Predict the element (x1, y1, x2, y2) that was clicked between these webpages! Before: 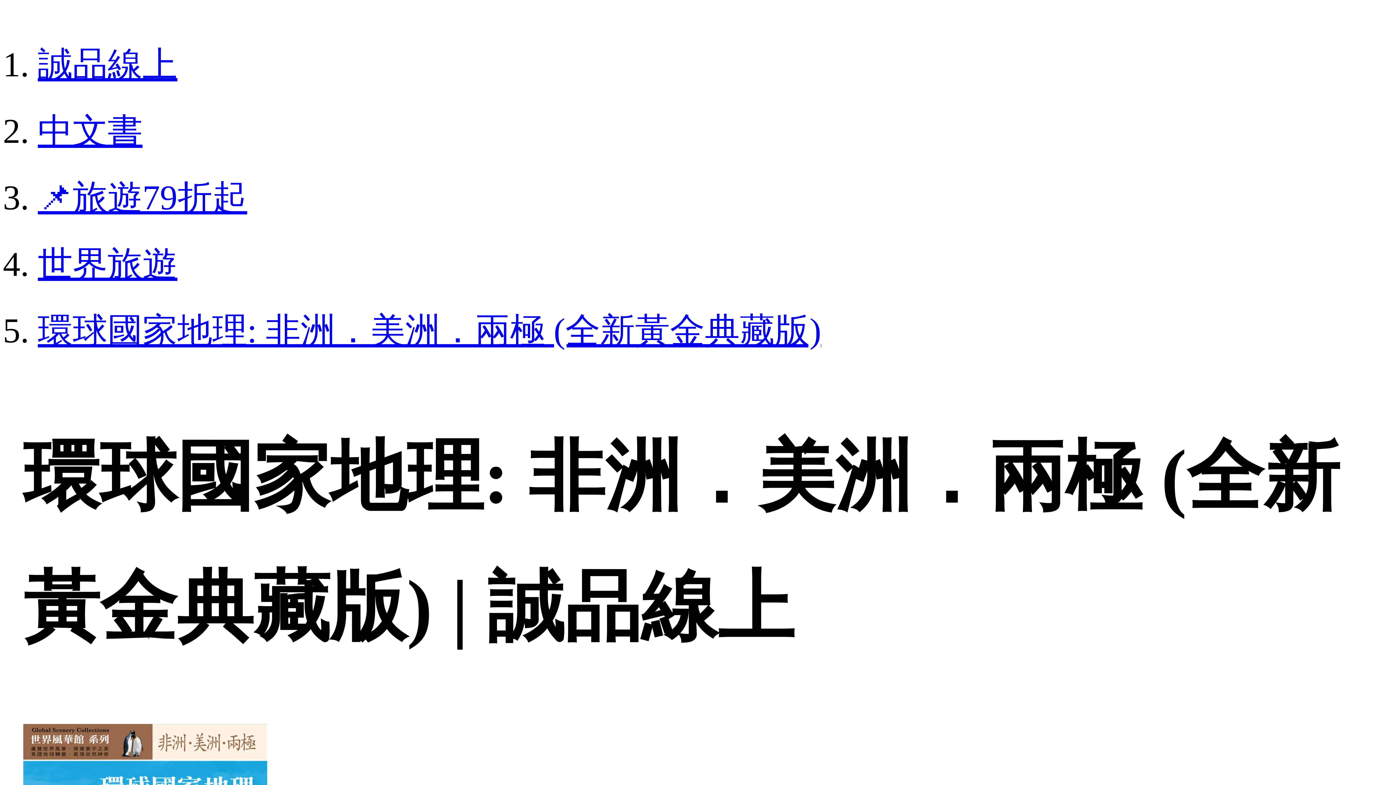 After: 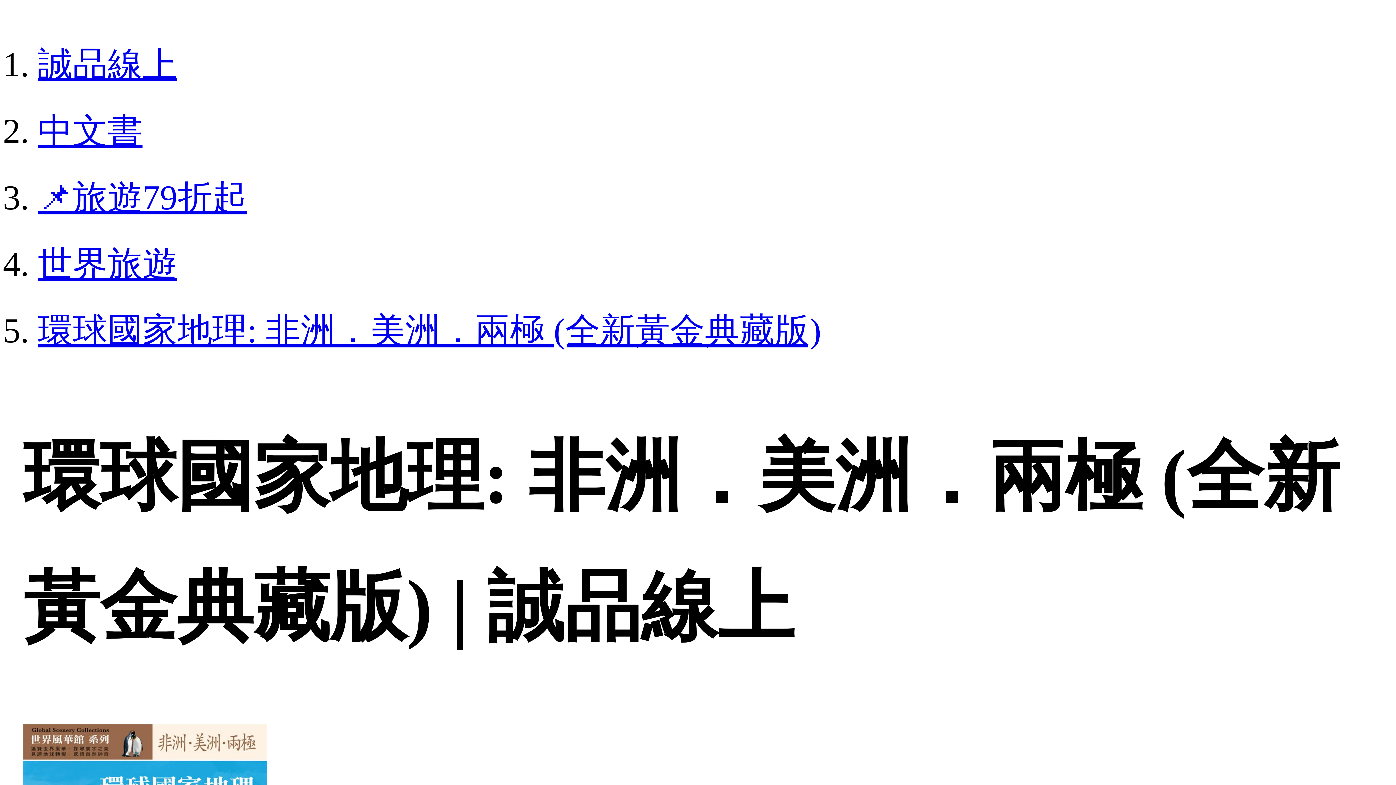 Action: label: 環球國家地理: 非洲．美洲．兩極 (全新黃金典藏版) bbox: (37, 311, 821, 350)